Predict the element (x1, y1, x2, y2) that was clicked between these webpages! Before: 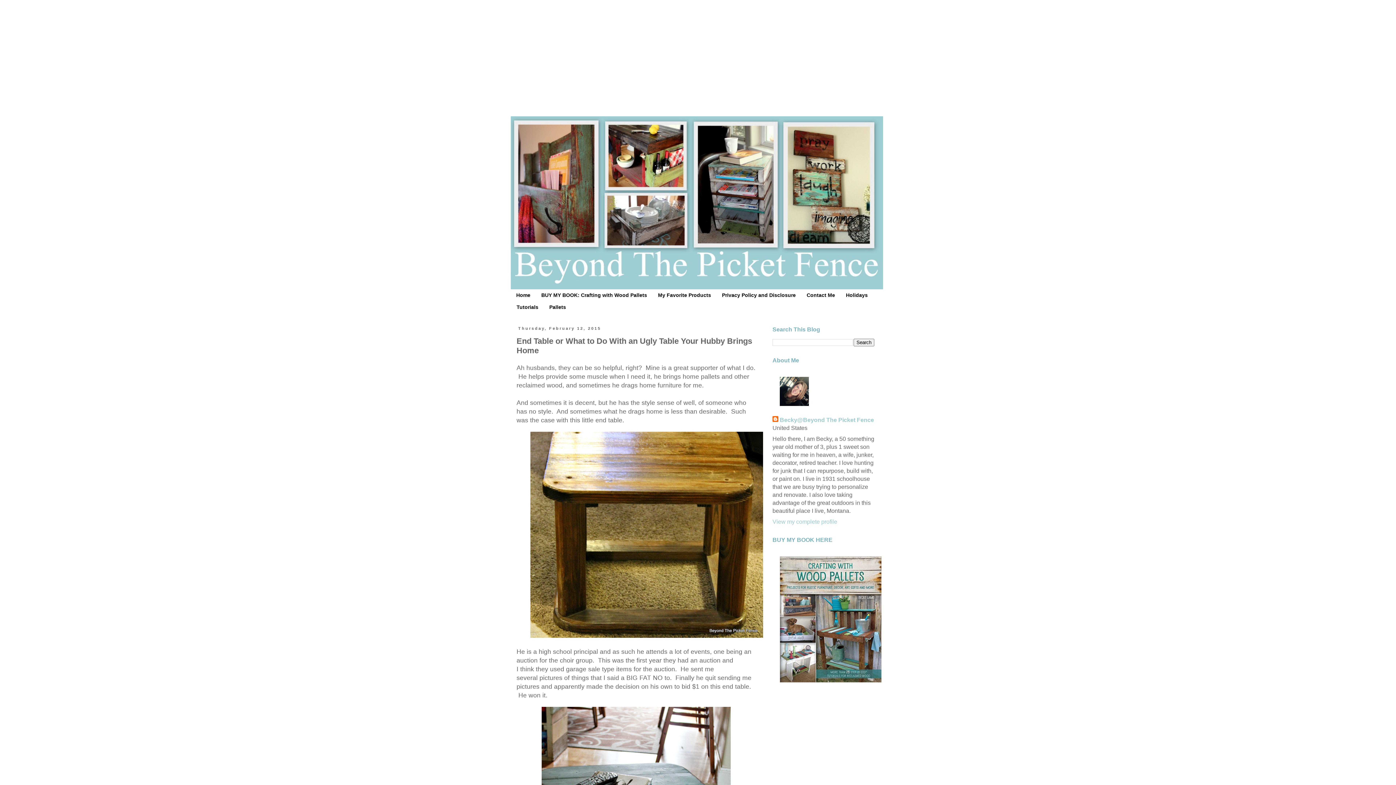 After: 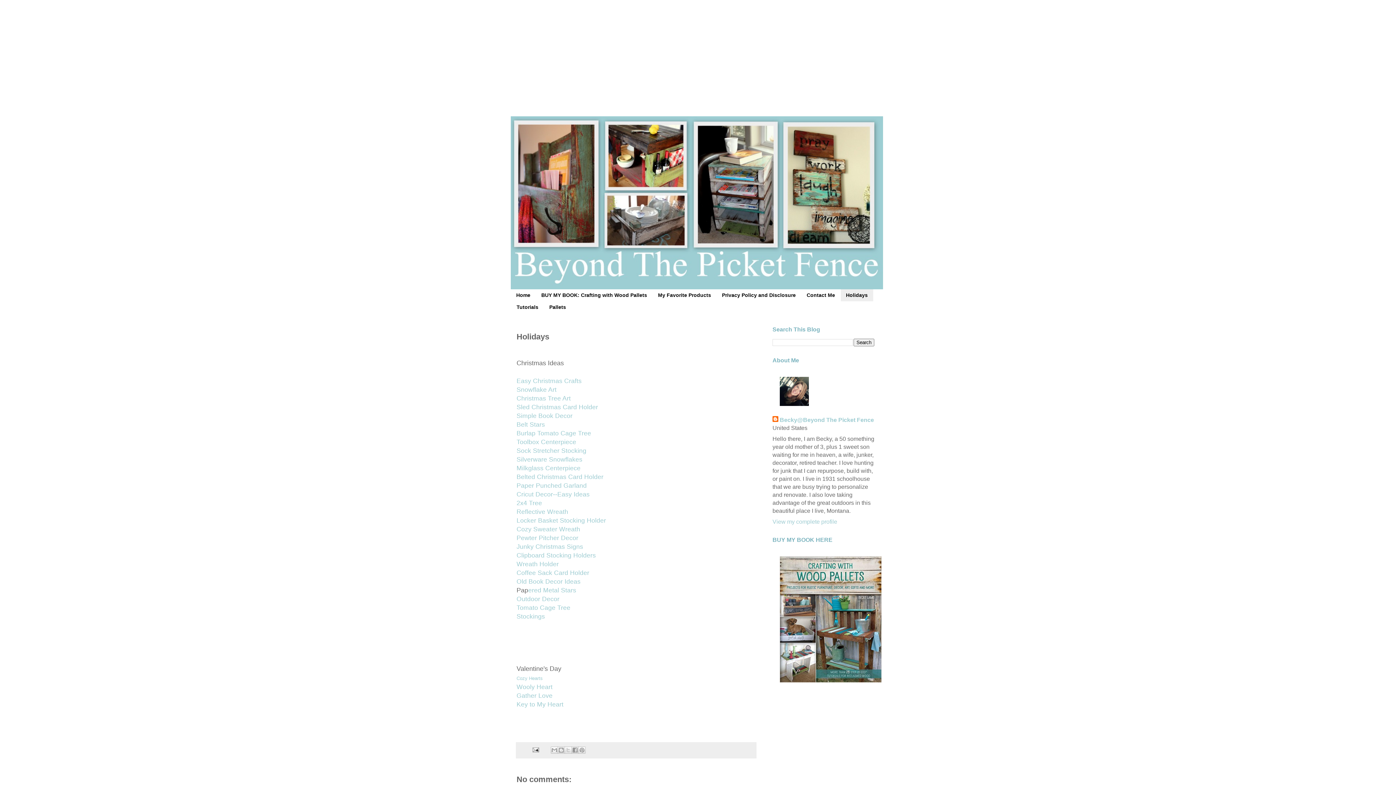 Action: label: Holidays bbox: (840, 289, 873, 301)